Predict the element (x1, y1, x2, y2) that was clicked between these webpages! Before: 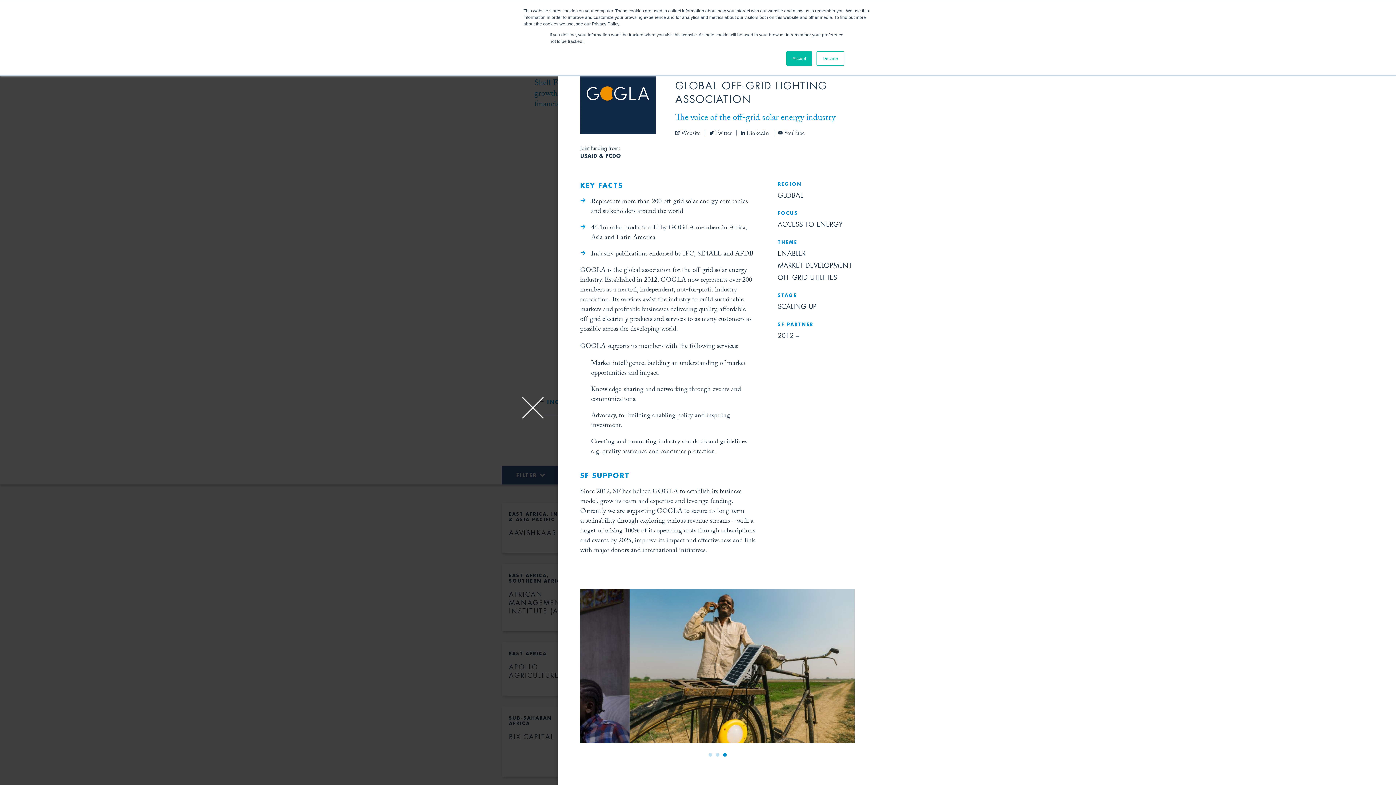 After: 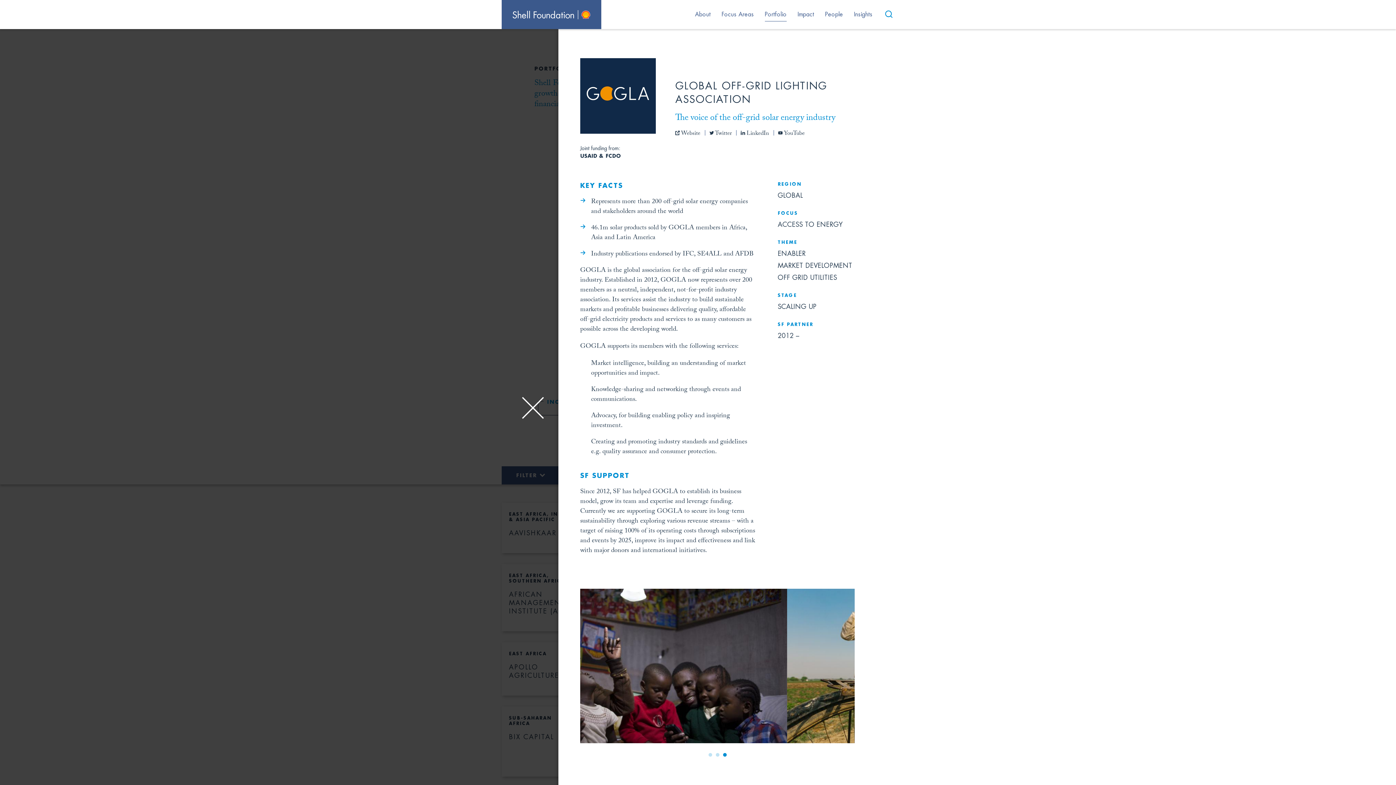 Action: bbox: (786, 51, 812, 65) label: Accept